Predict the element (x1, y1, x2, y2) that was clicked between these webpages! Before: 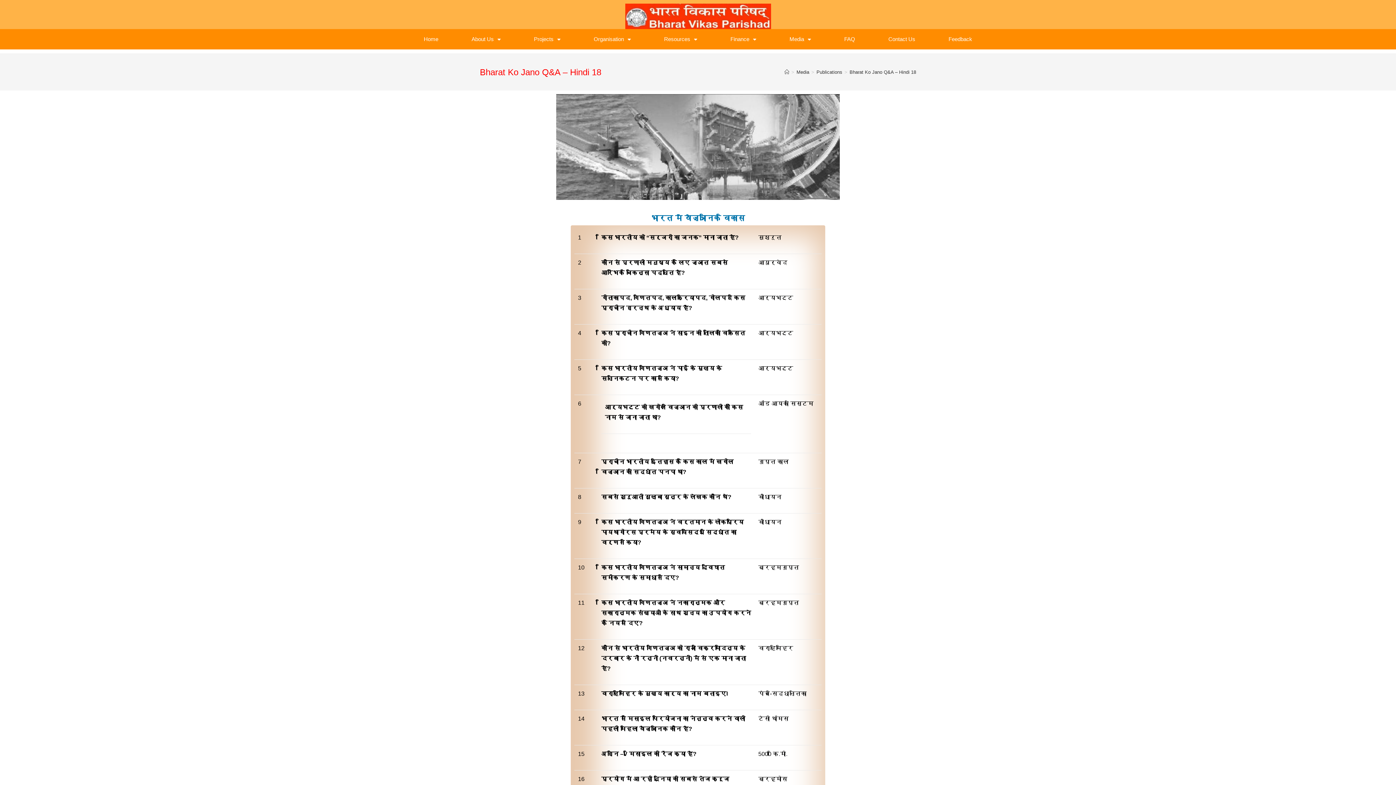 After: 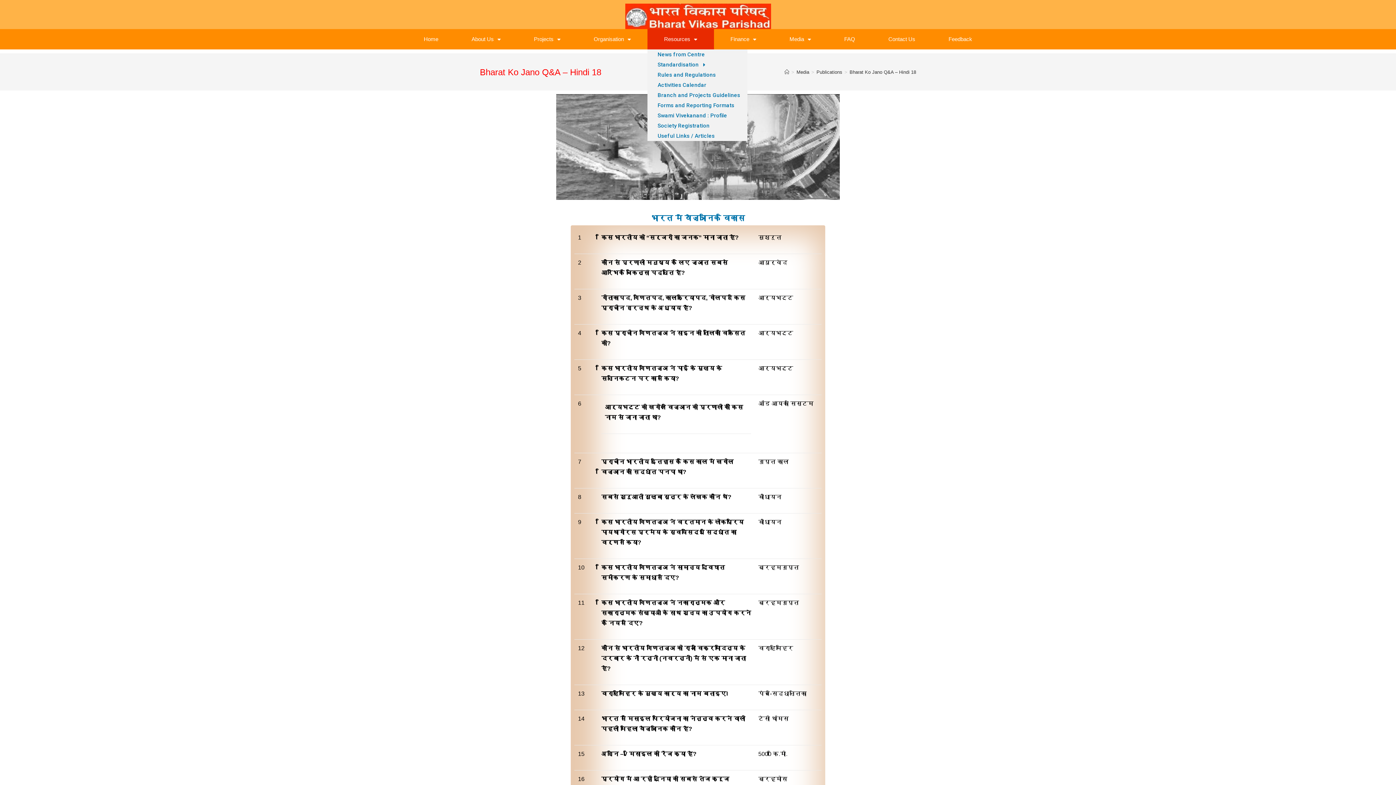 Action: bbox: (647, 29, 714, 49) label: Resources